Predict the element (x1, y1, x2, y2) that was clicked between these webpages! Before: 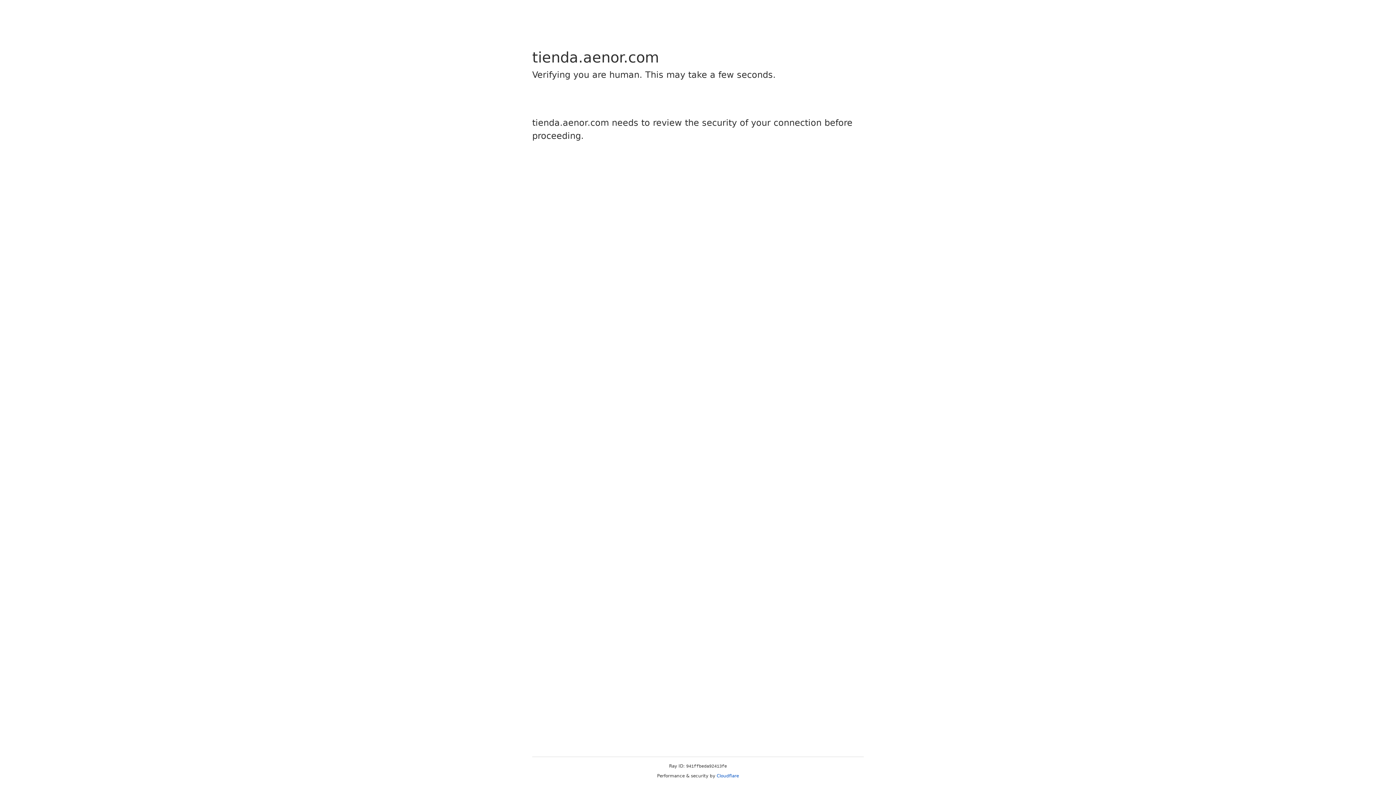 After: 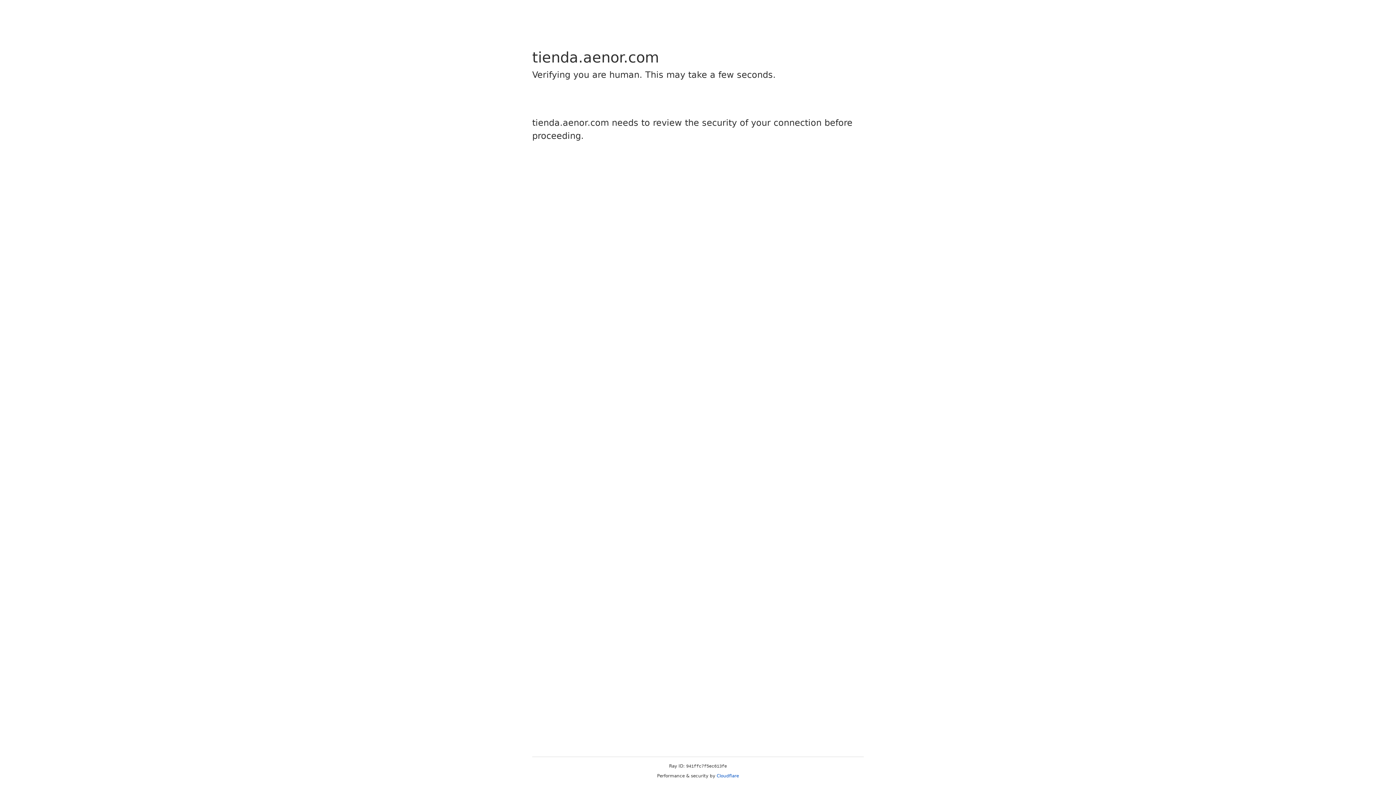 Action: label: Cloudflare bbox: (716, 773, 739, 778)